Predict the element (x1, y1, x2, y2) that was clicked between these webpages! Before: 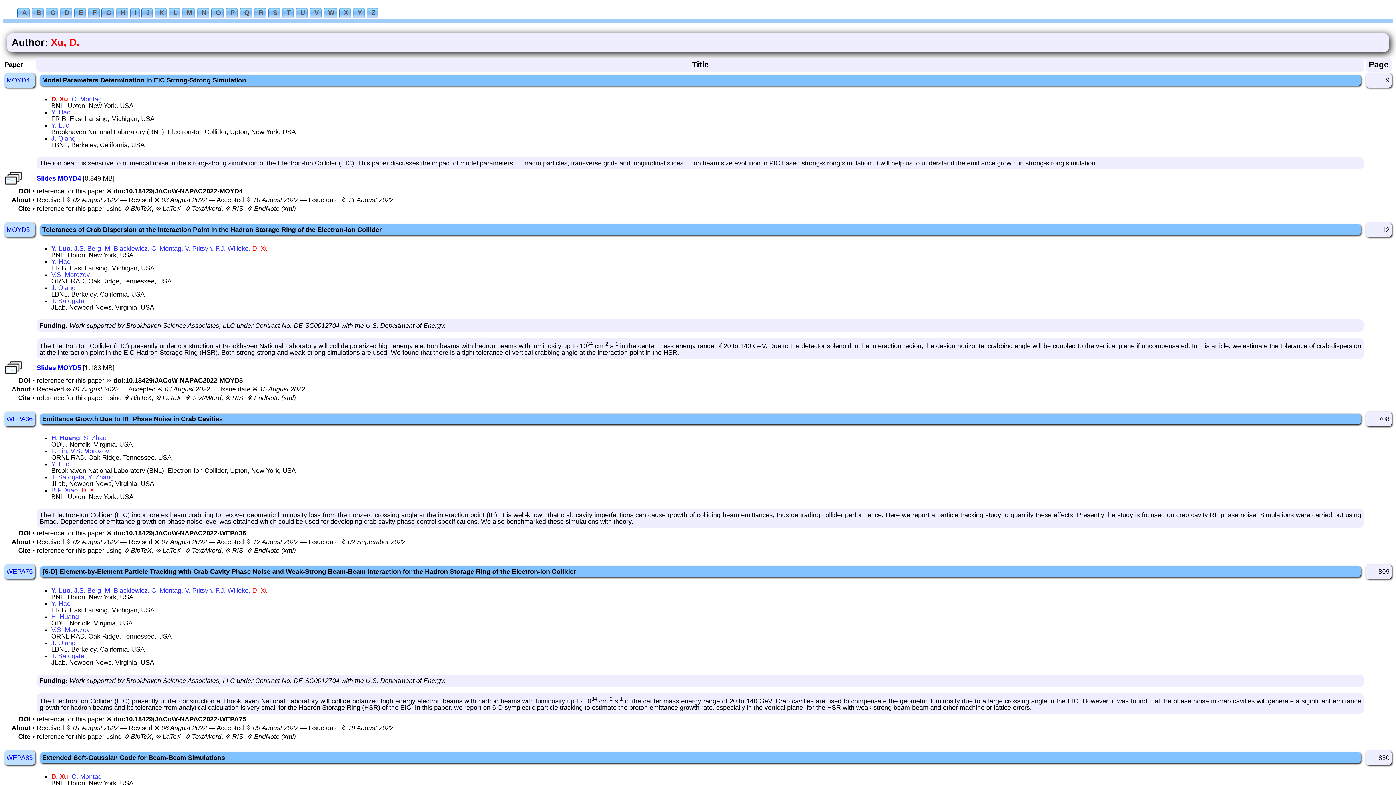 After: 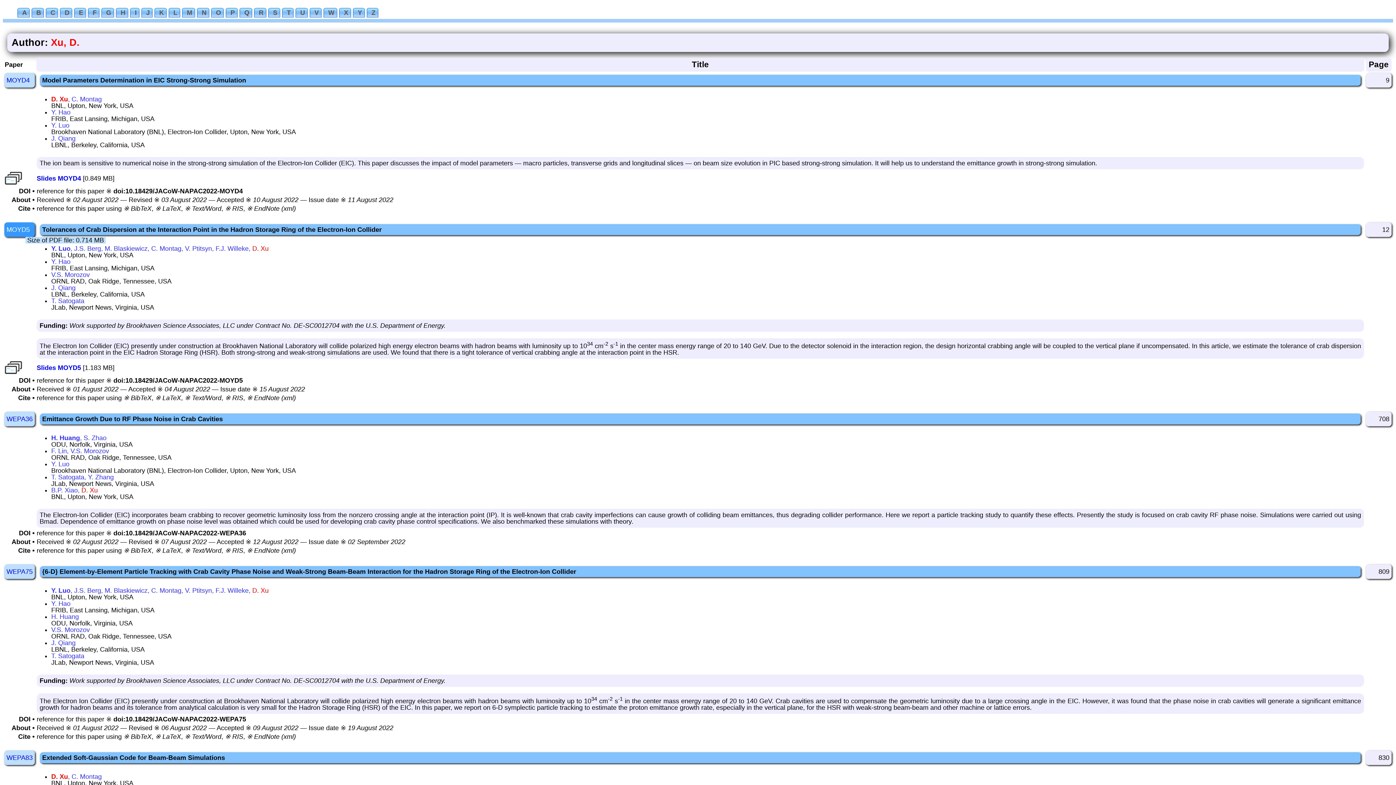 Action: label: MOYD5 bbox: (6, 226, 29, 233)